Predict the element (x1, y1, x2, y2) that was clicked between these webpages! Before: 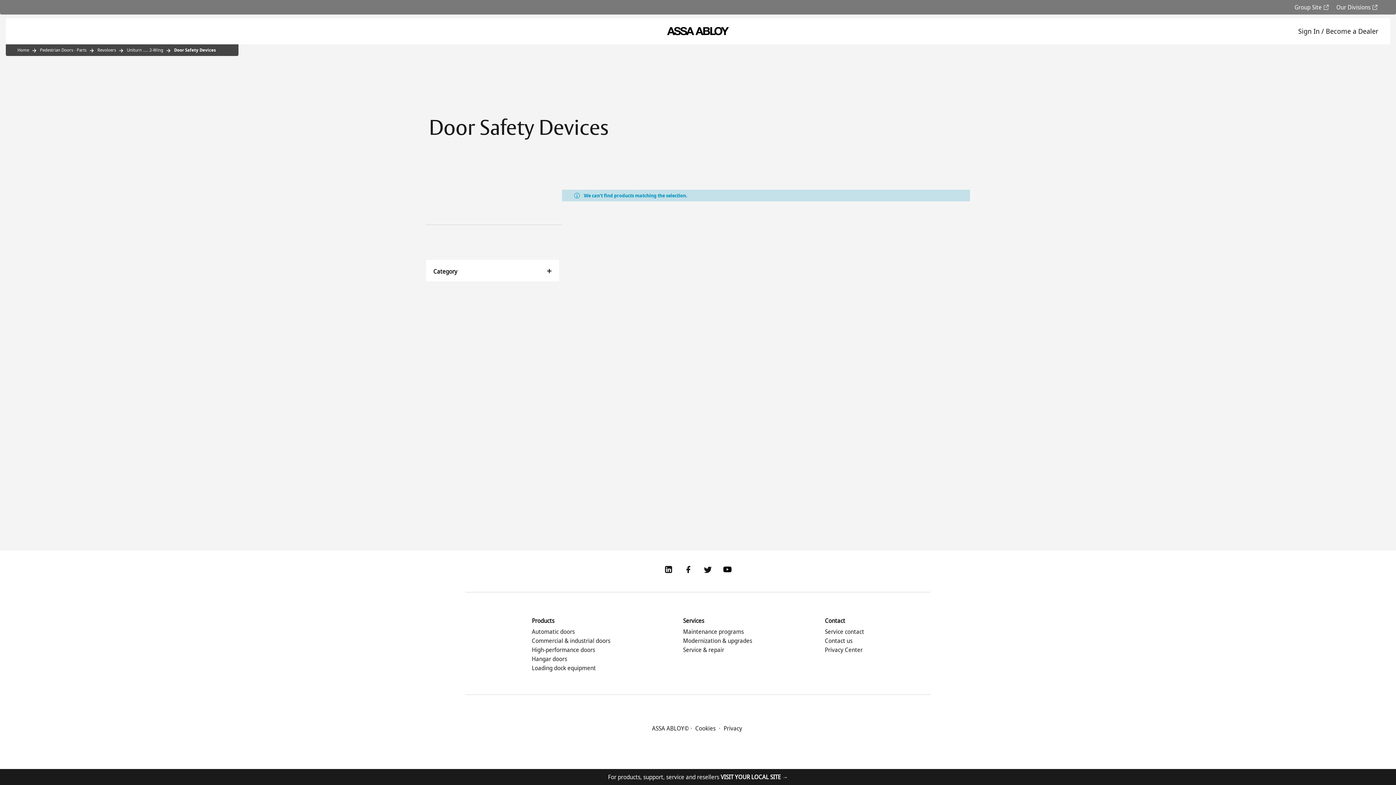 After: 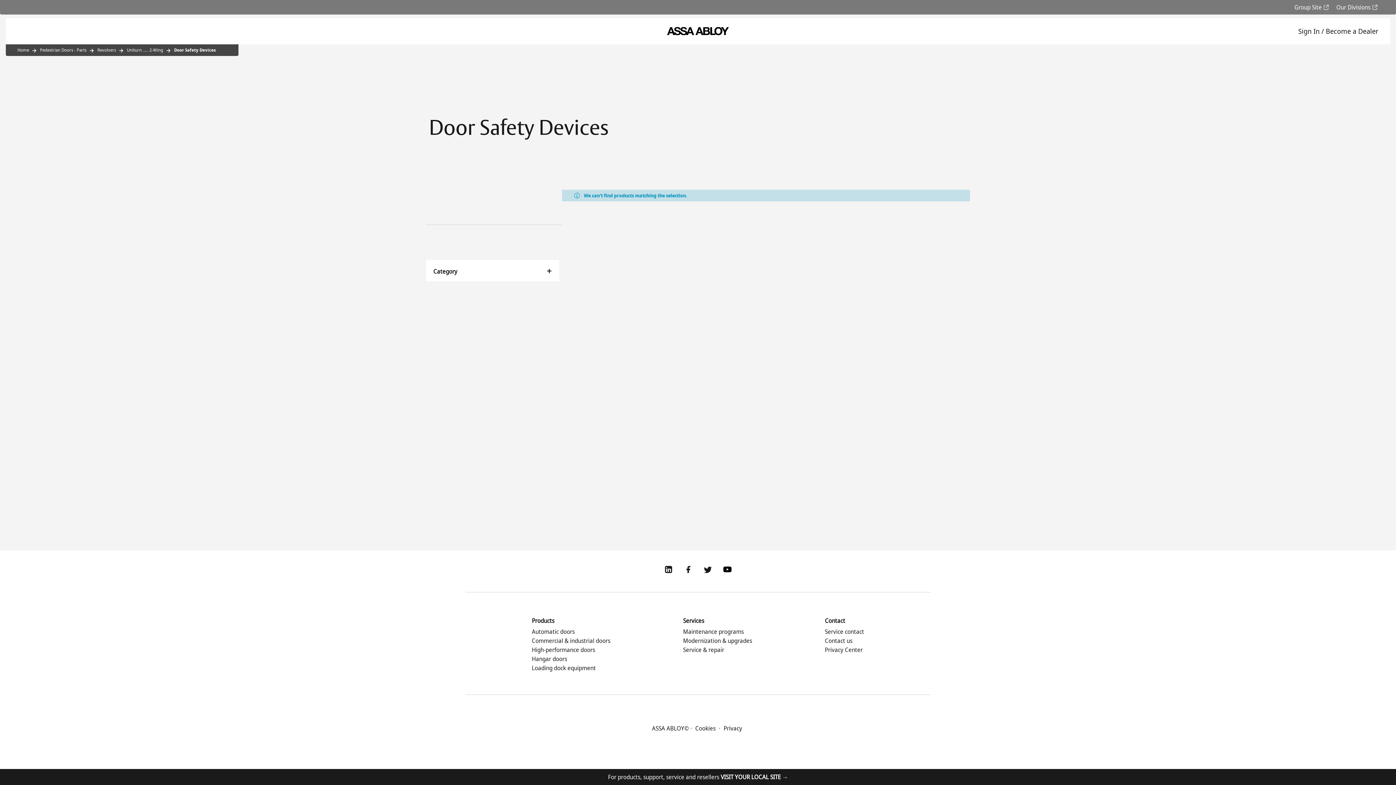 Action: bbox: (723, 565, 732, 574) label: Youtube